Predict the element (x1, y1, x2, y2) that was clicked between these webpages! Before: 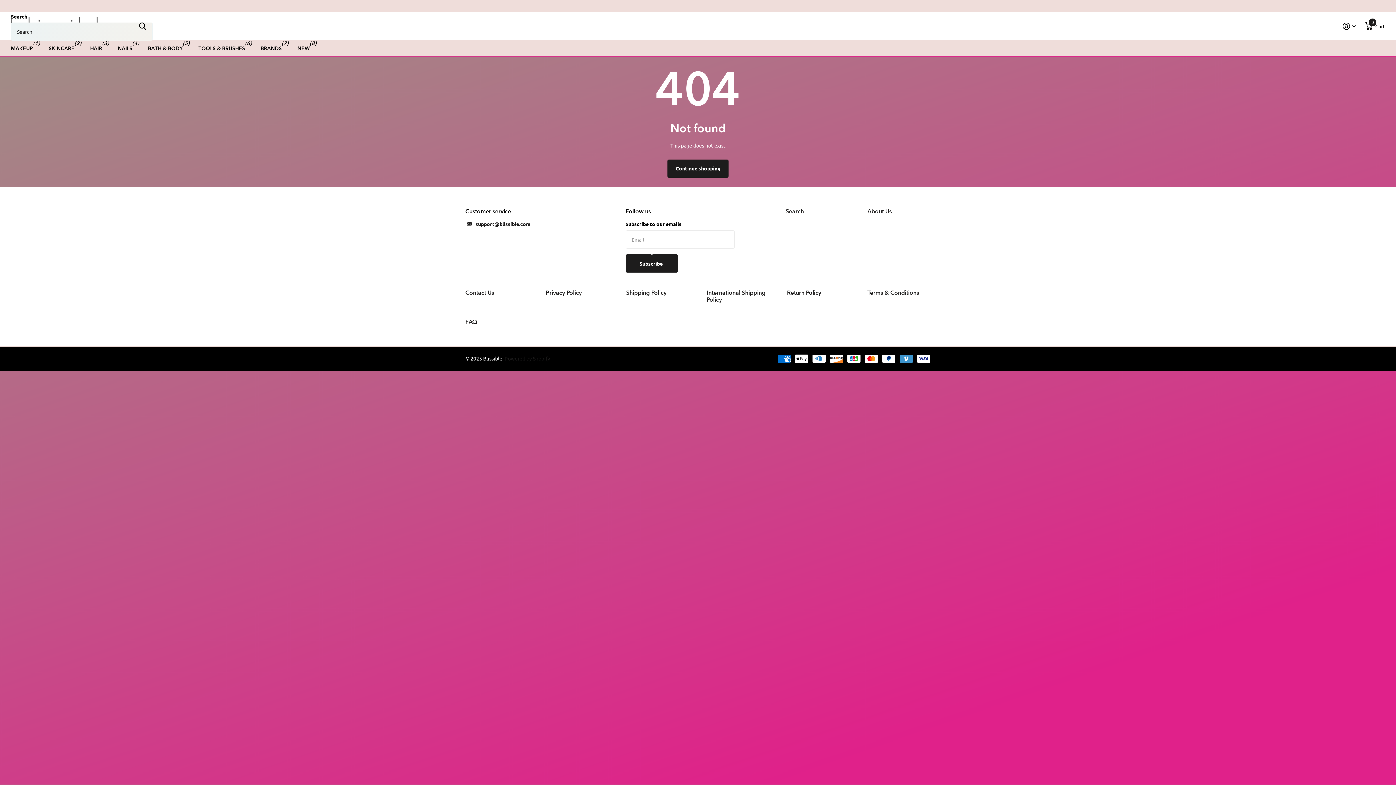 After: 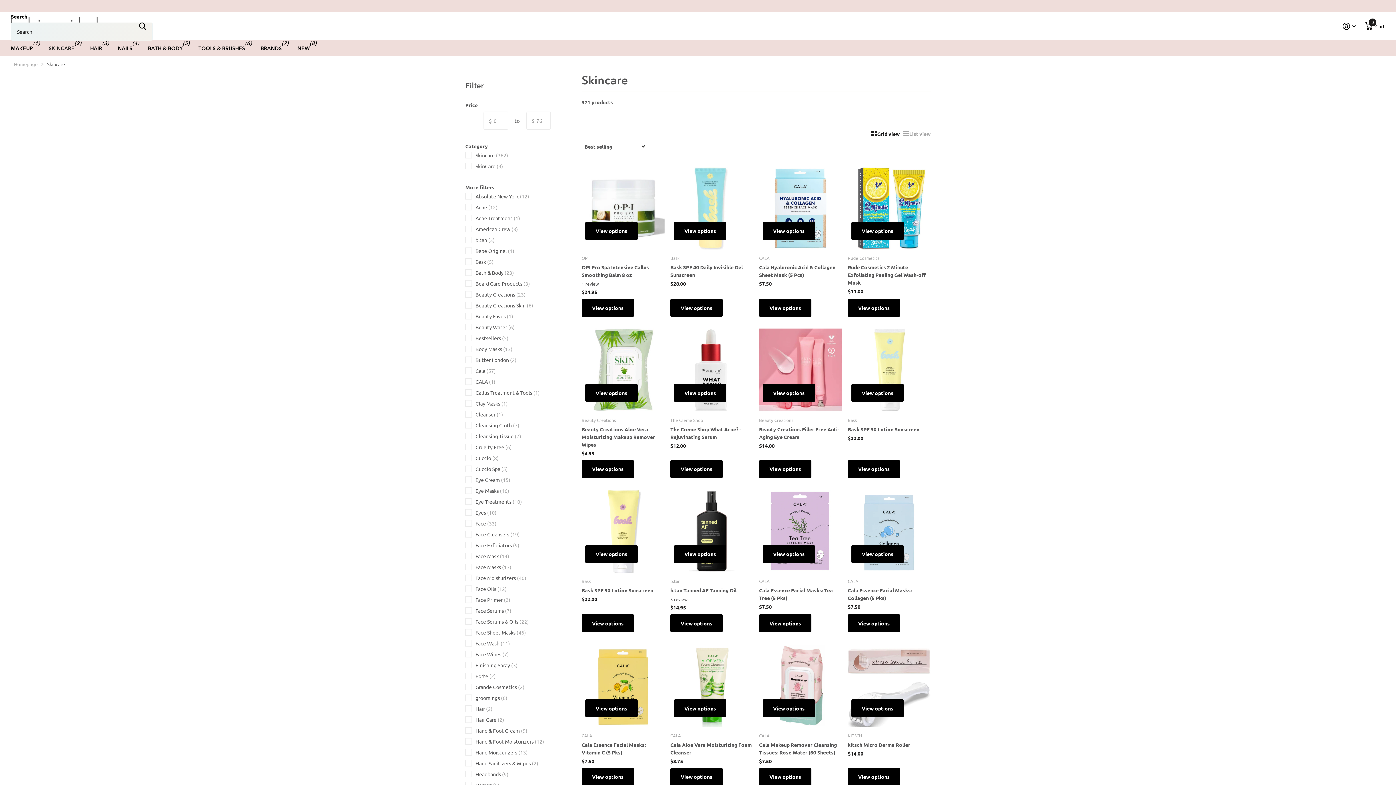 Action: label: SKINCARE bbox: (48, 40, 74, 56)